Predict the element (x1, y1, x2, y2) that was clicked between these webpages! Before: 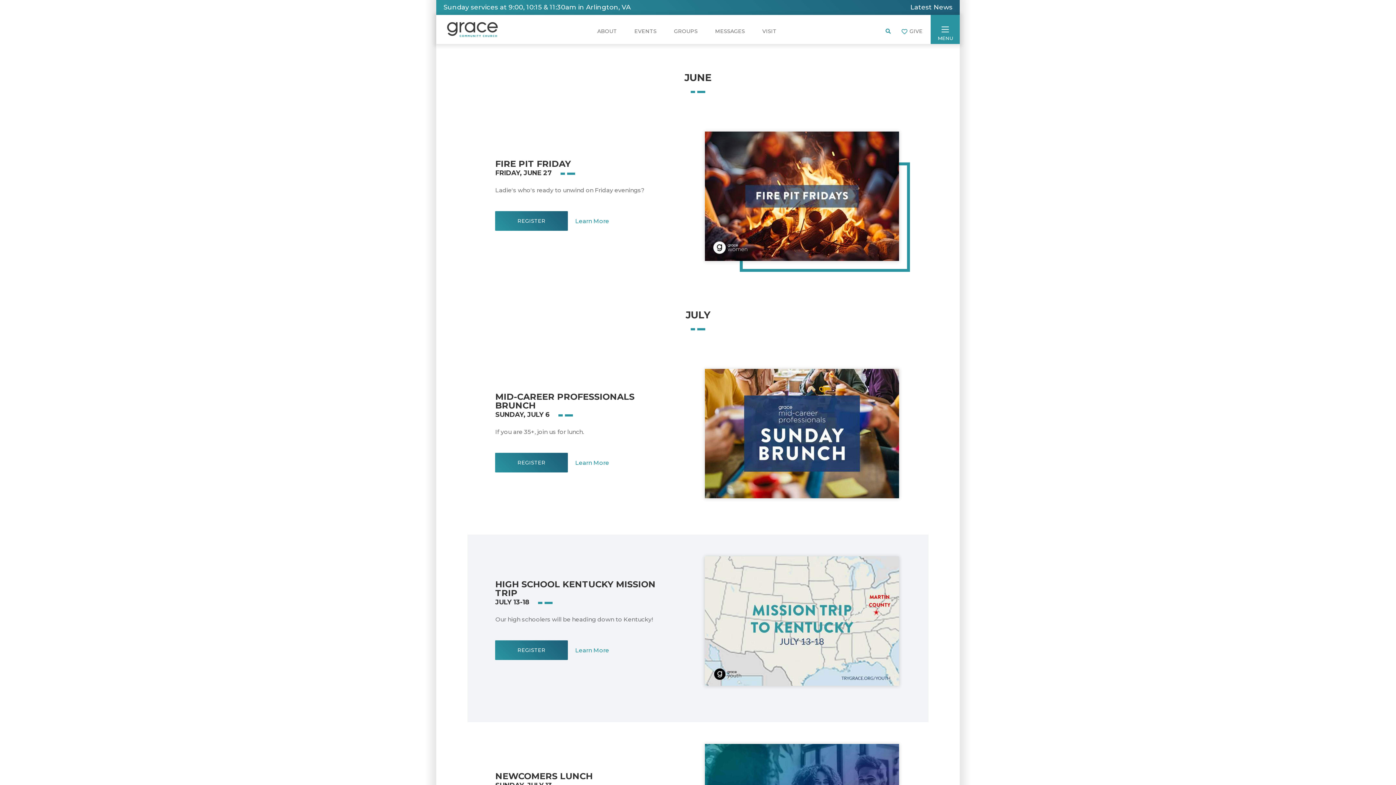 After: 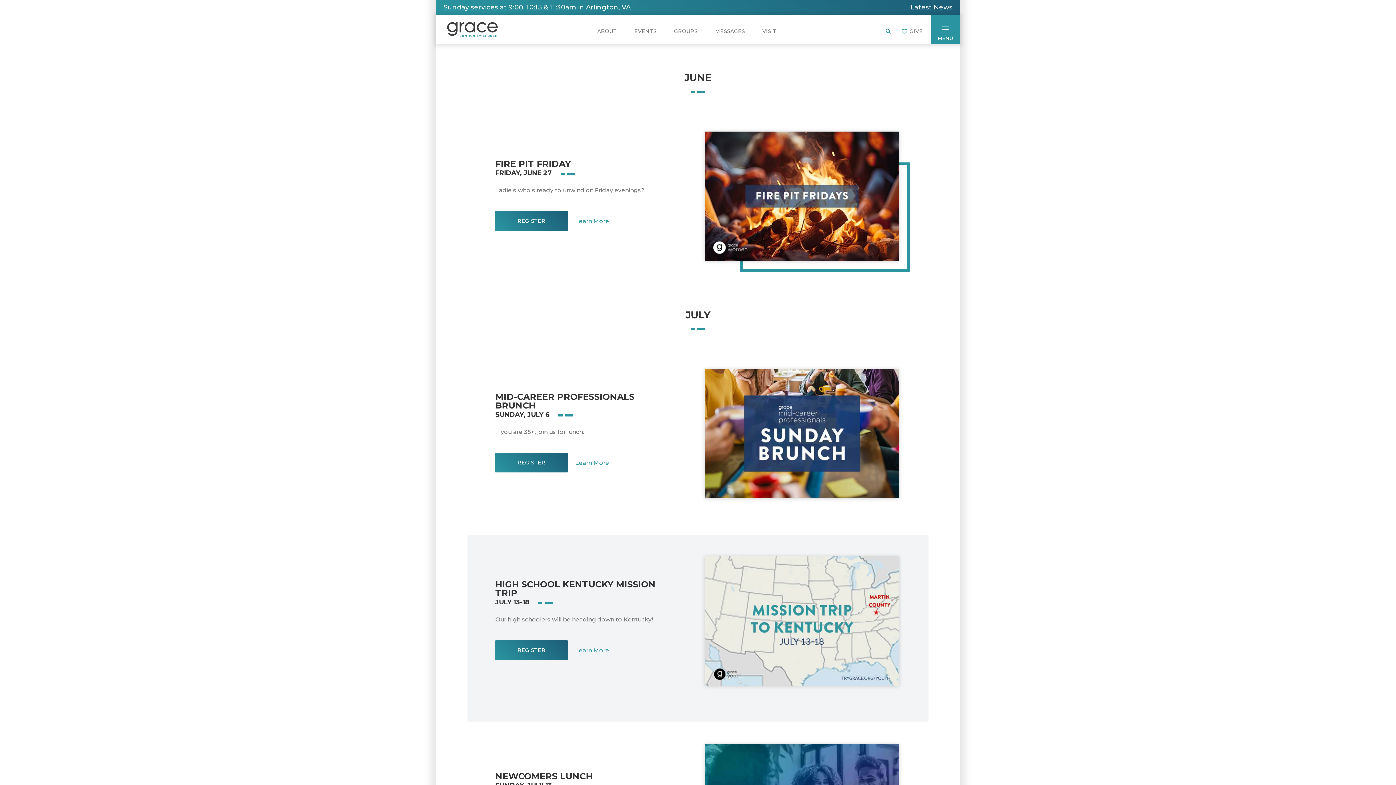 Action: label: Sunday services at 9:00, 10:15 & 11:30am in Arlington, VA bbox: (436, 0, 750, 14)